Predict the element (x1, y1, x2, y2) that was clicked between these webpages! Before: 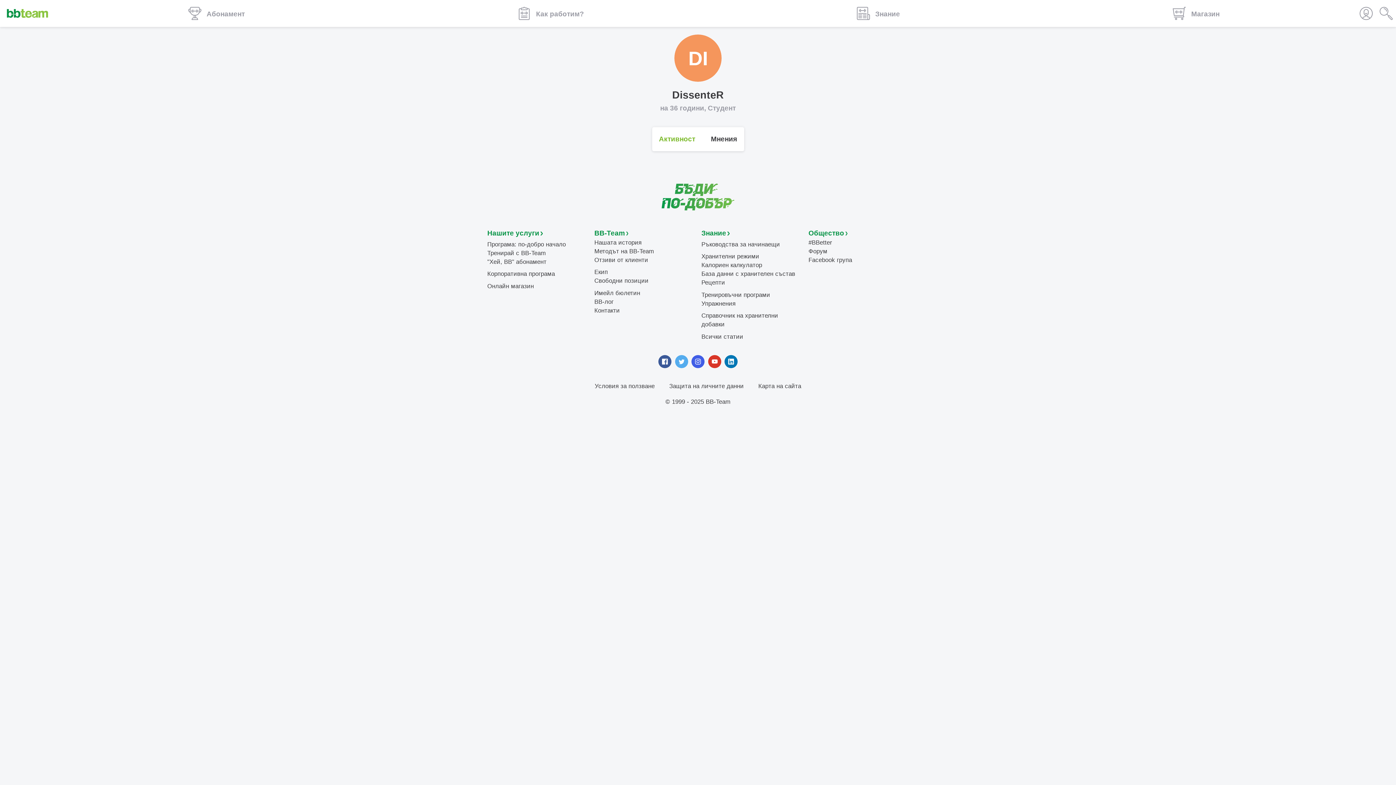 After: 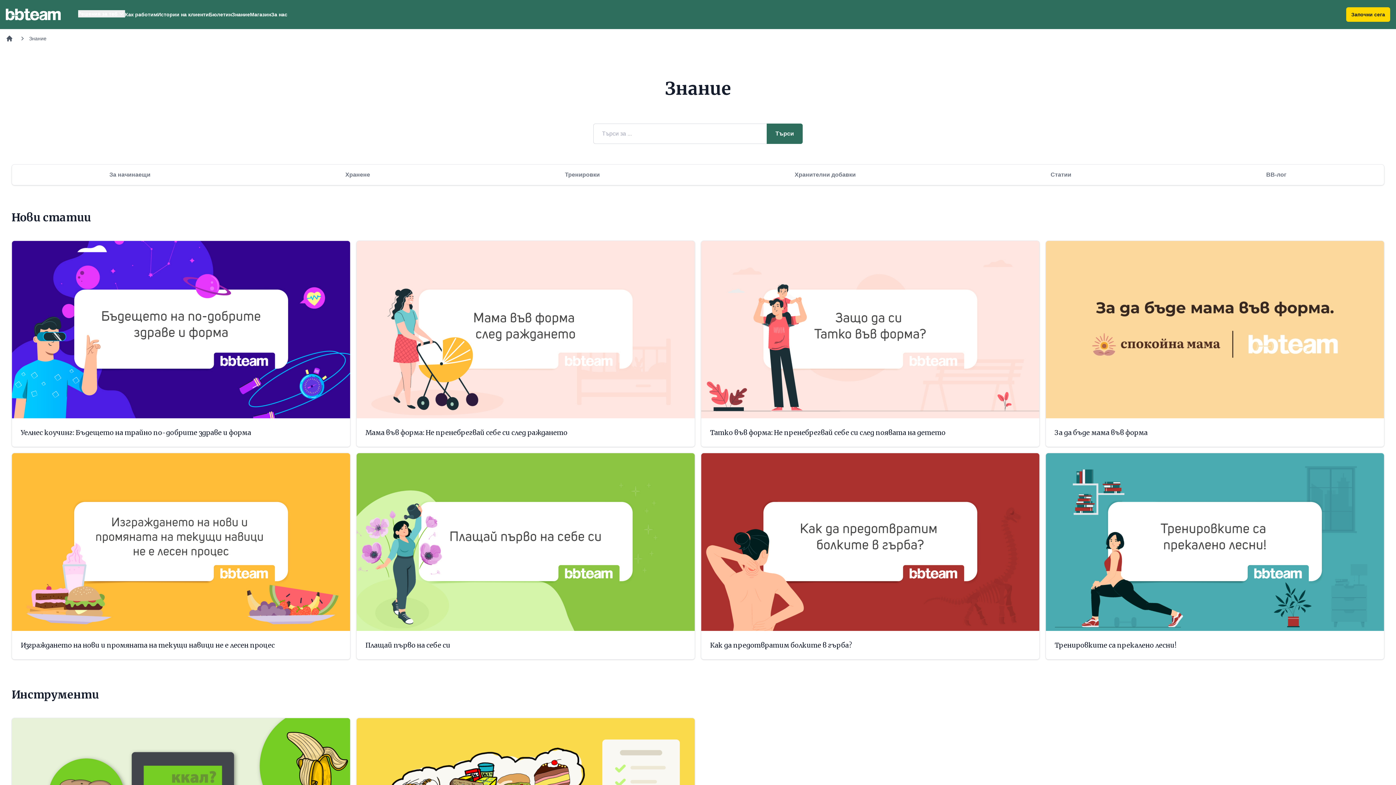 Action: bbox: (720, 0, 1036, 26) label:  Знание